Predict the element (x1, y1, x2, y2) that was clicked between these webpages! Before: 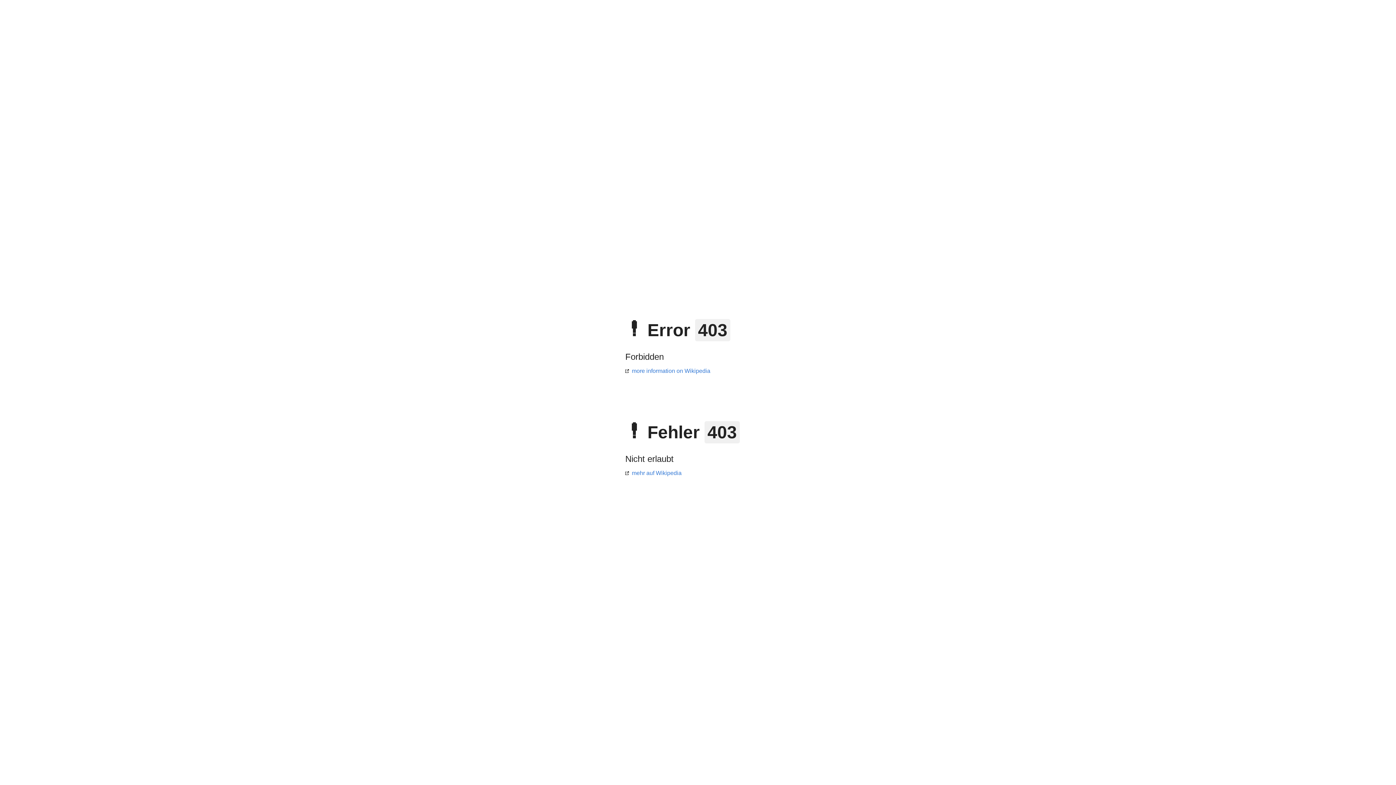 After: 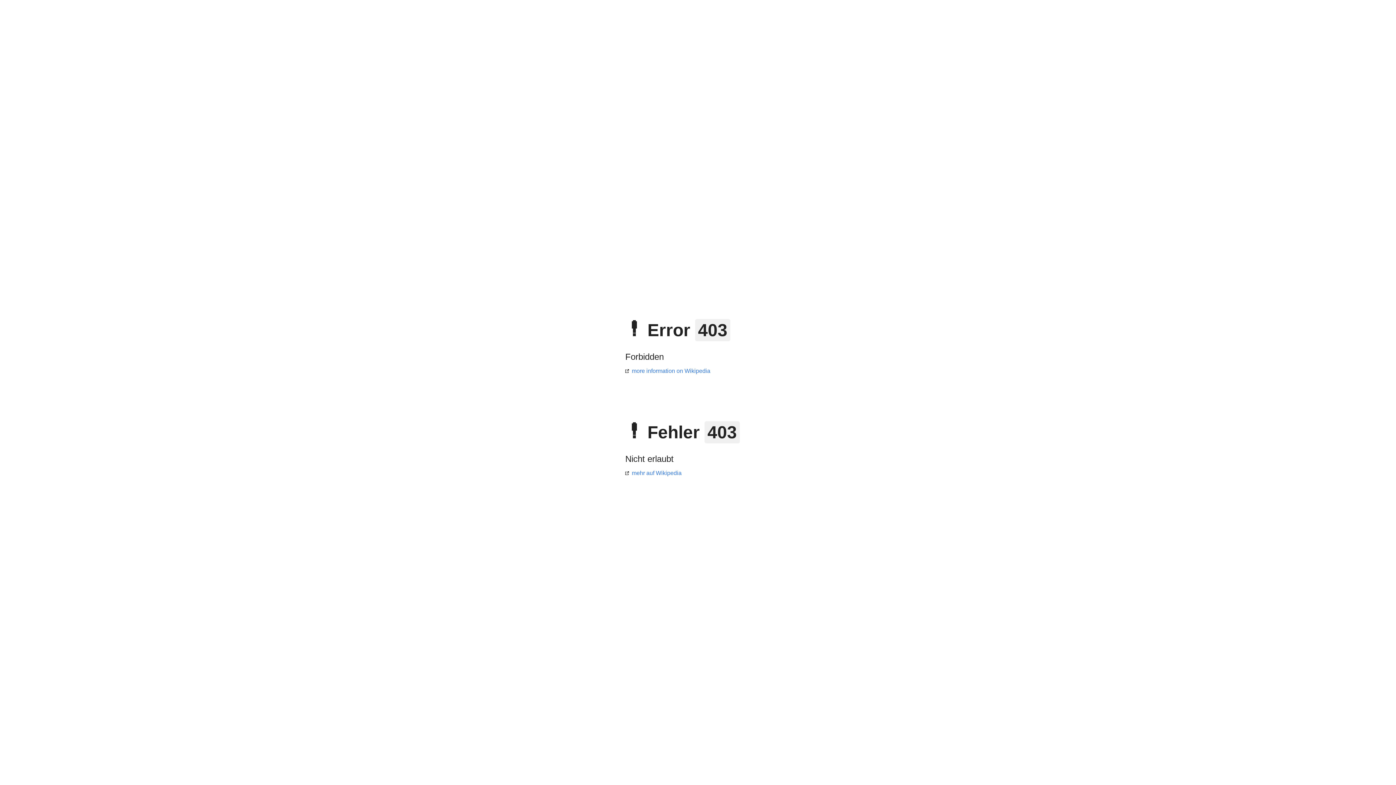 Action: label: mehr auf Wikipedia bbox: (625, 470, 681, 476)